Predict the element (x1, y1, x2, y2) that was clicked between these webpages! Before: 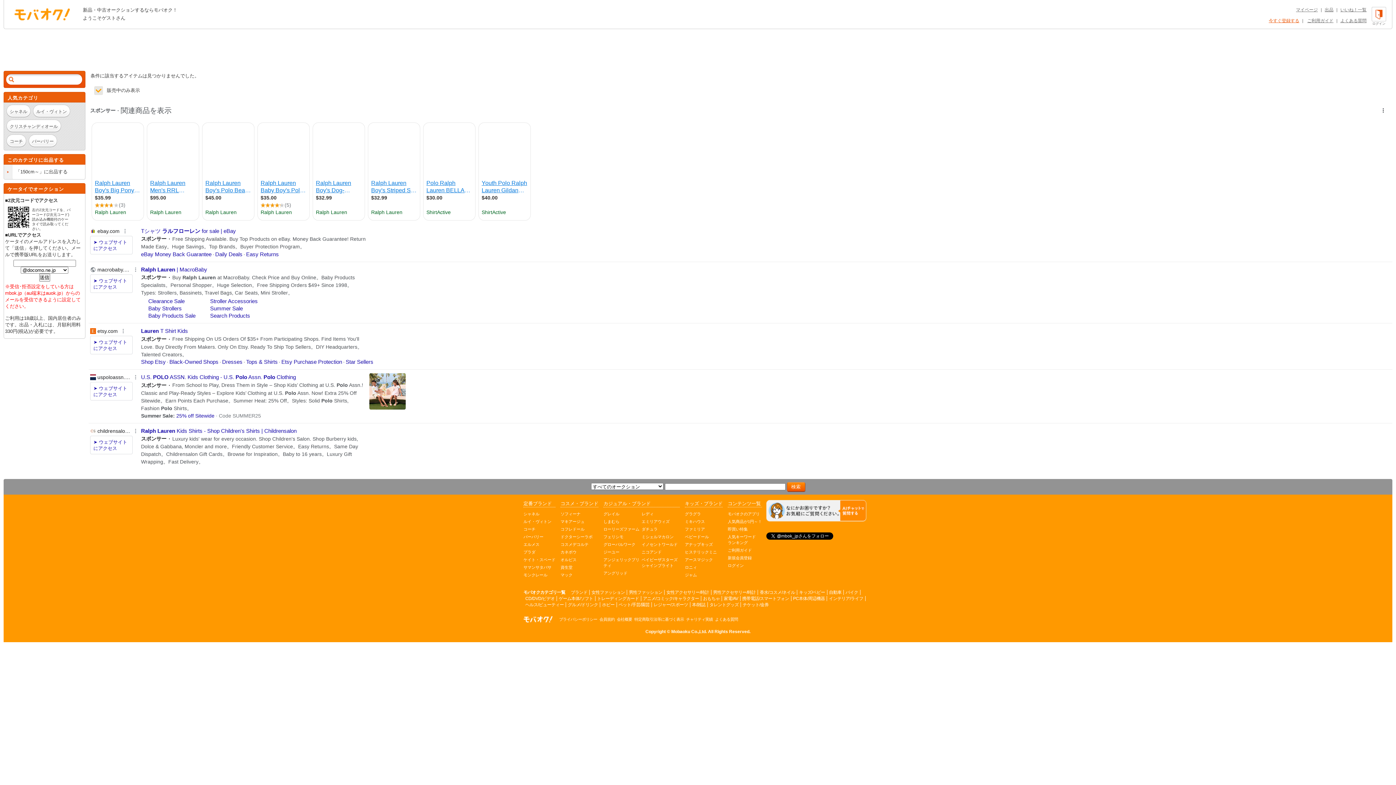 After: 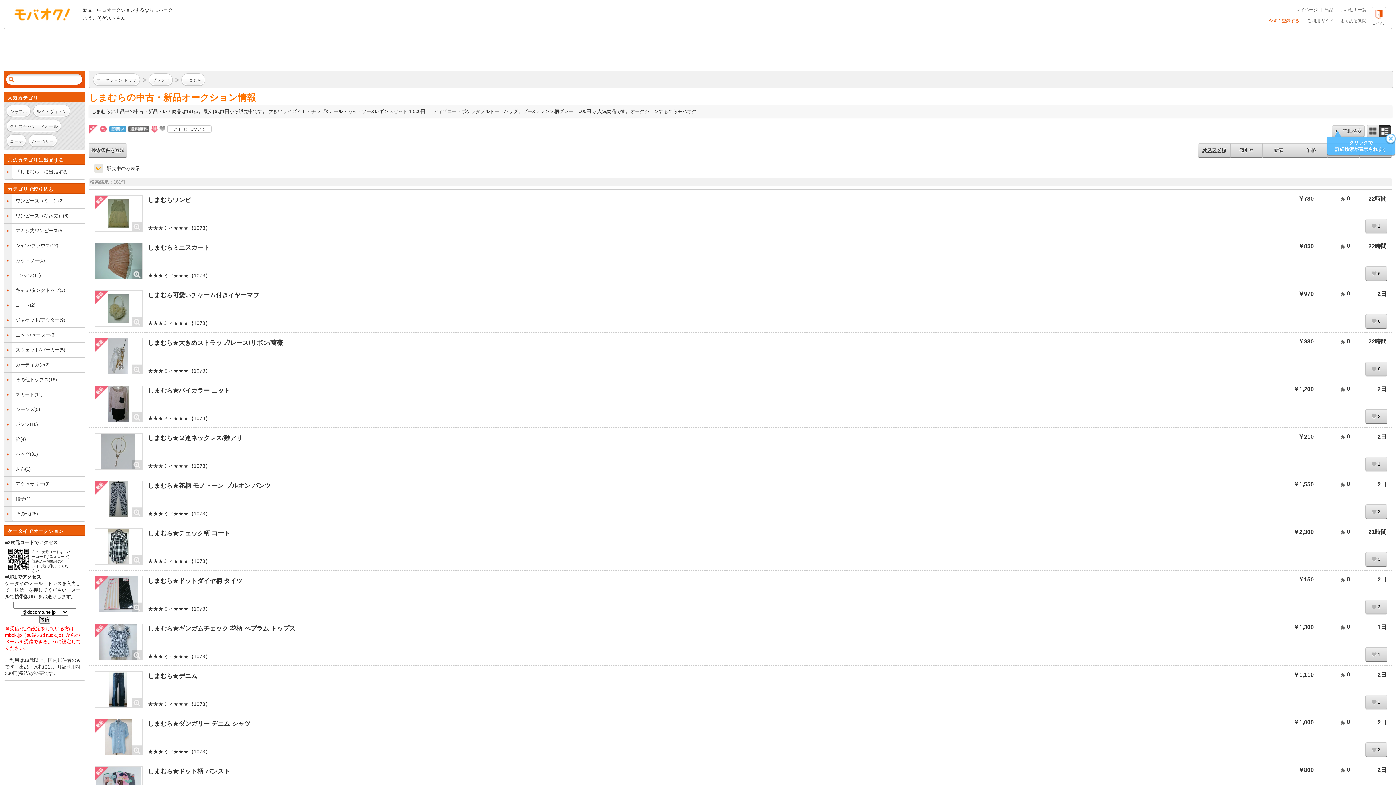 Action: label: しまむら bbox: (603, 518, 641, 524)